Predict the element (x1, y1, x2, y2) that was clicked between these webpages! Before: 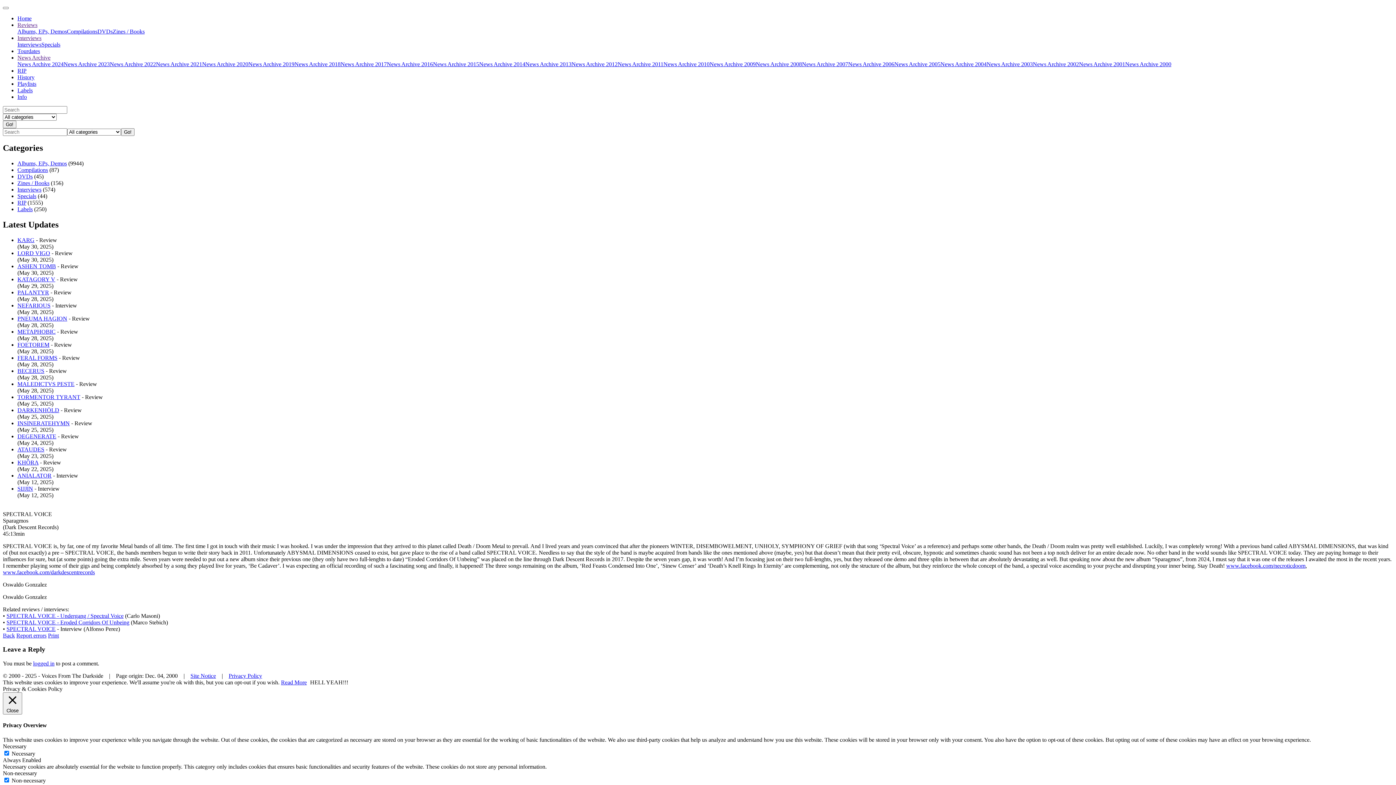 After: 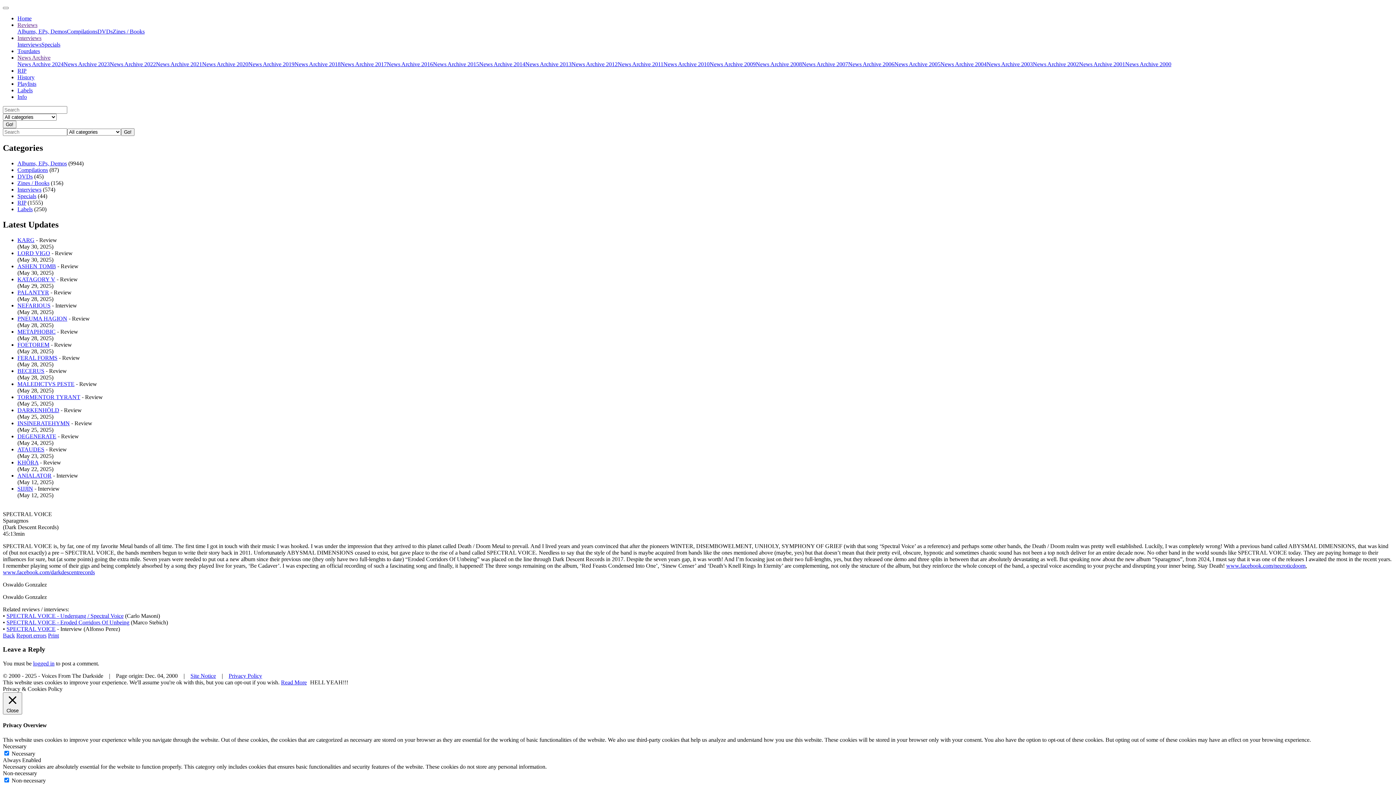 Action: label: www.facebook.com/necroticdoom bbox: (1226, 562, 1305, 568)